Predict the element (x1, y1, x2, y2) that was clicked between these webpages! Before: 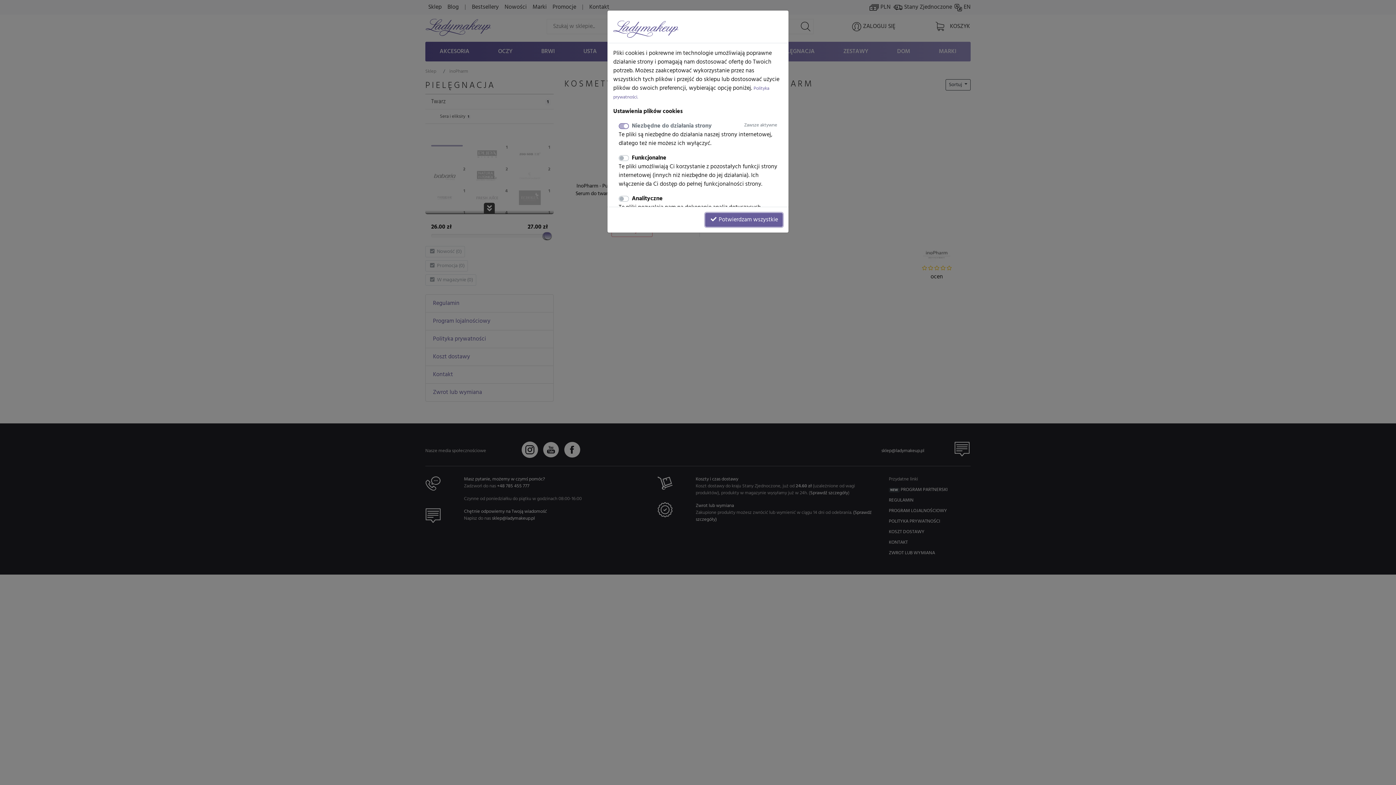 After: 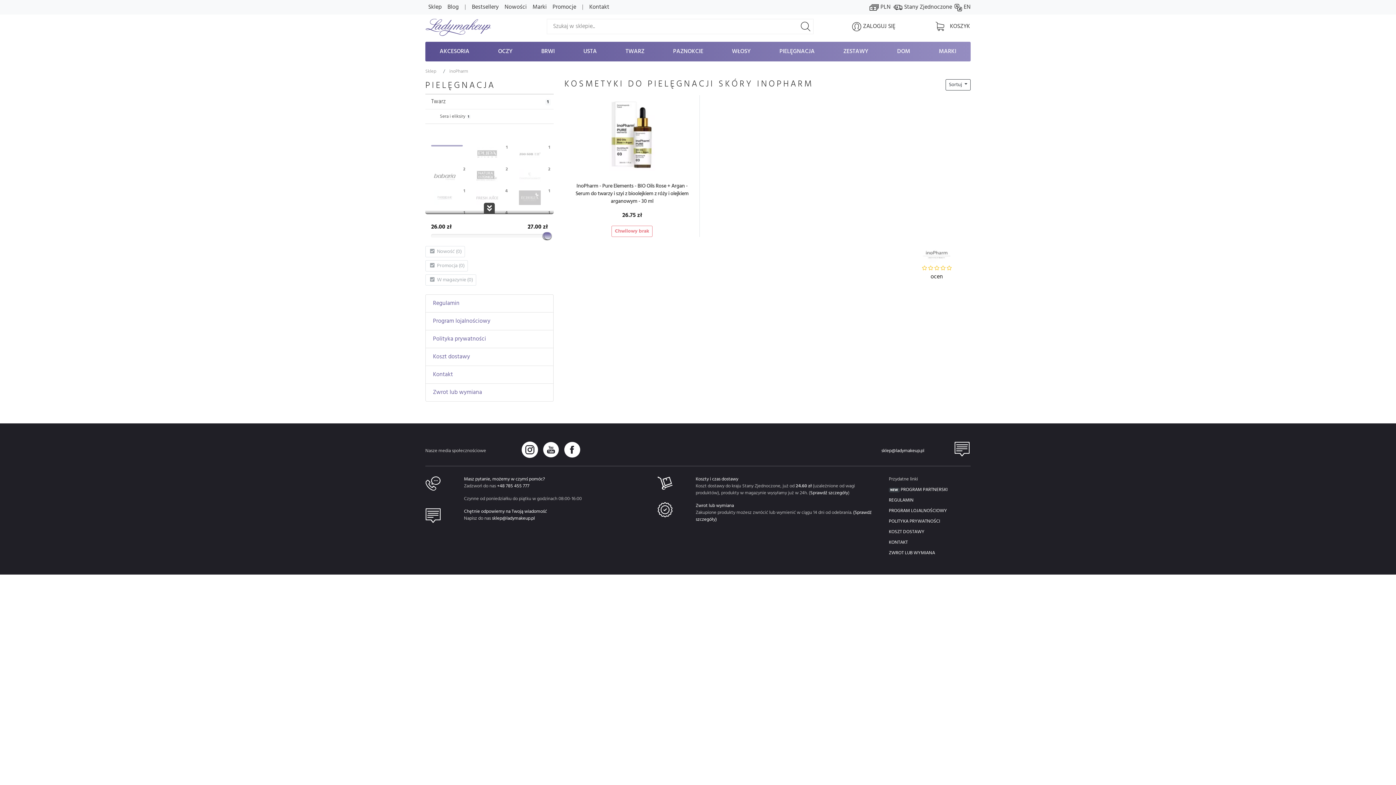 Action: label:  Potwierdzam wszystkie bbox: (705, 213, 782, 226)